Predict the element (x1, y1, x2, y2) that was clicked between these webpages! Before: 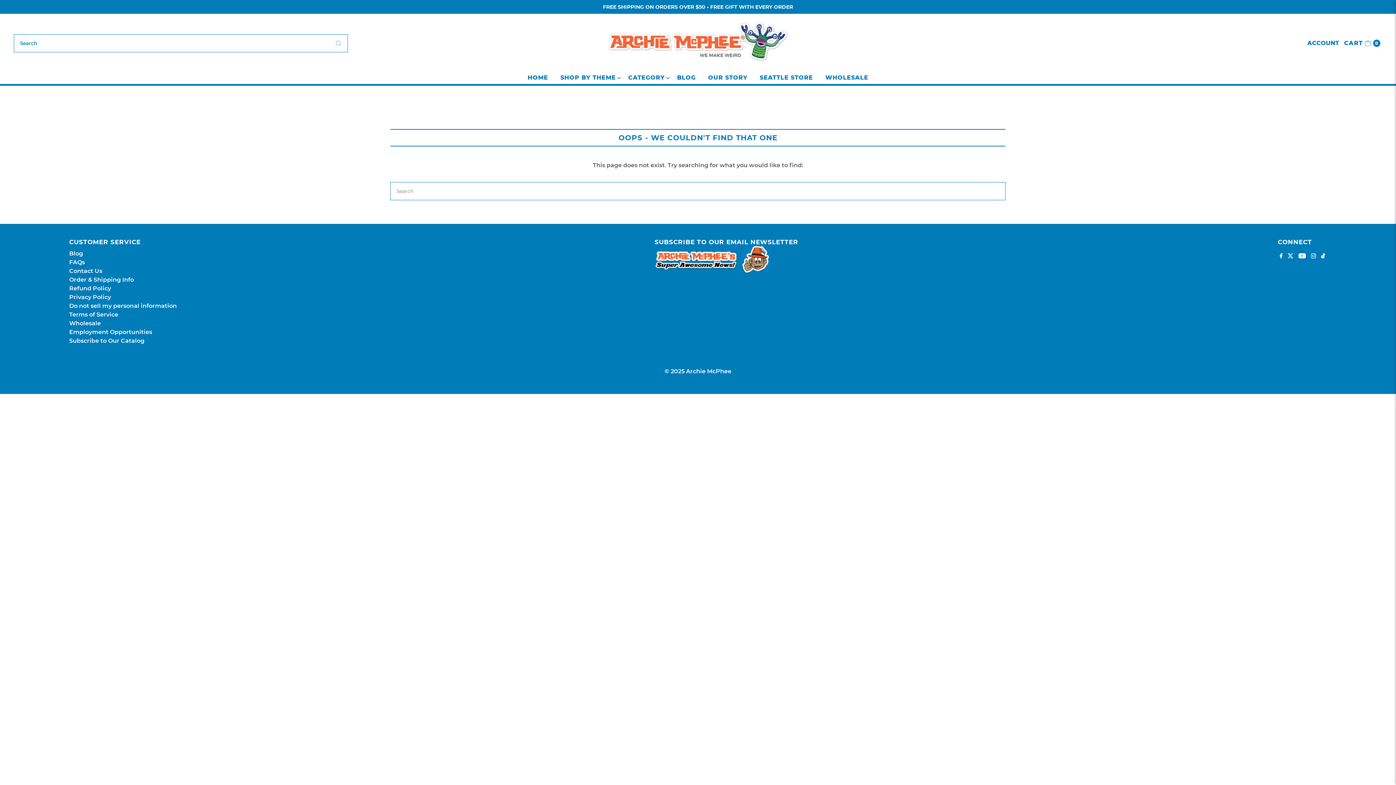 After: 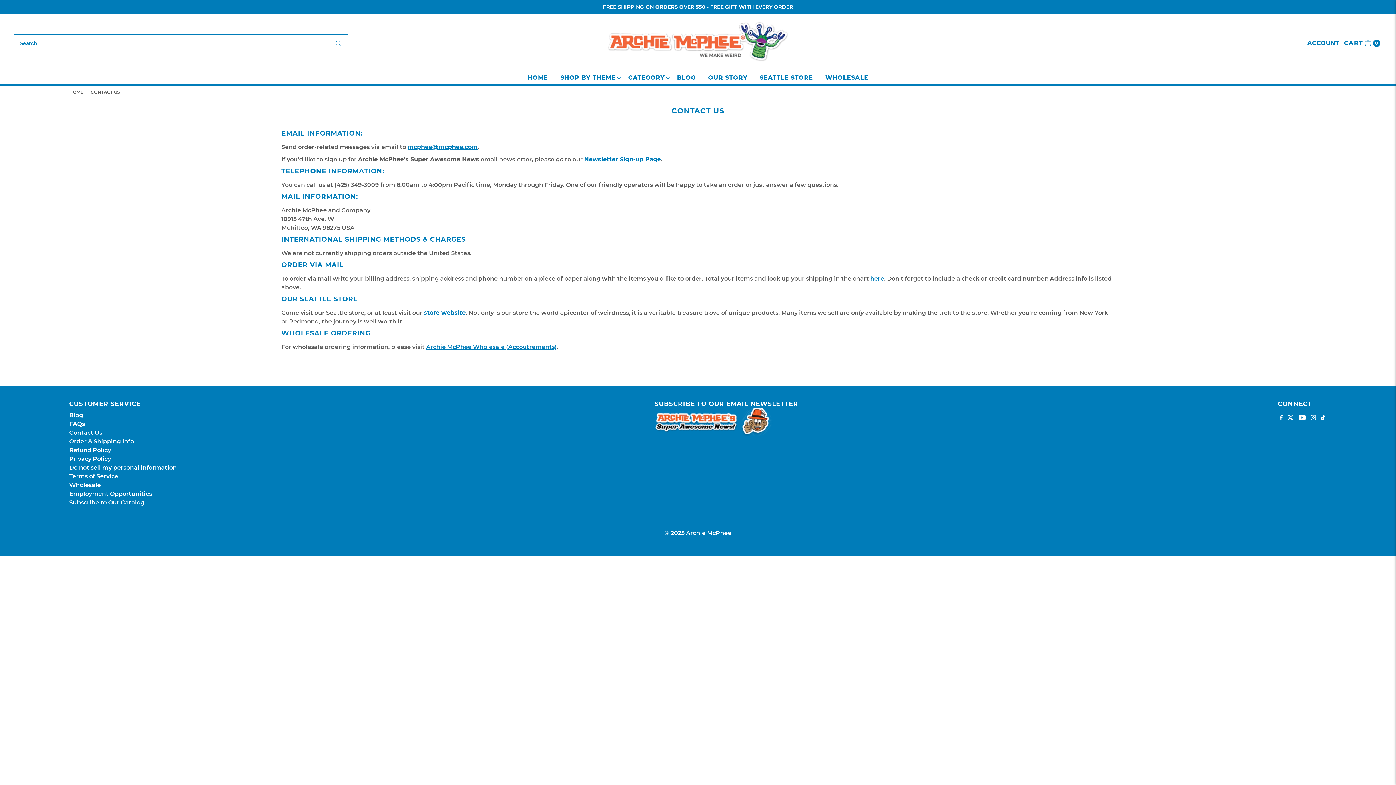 Action: bbox: (69, 267, 102, 274) label: Contact Us